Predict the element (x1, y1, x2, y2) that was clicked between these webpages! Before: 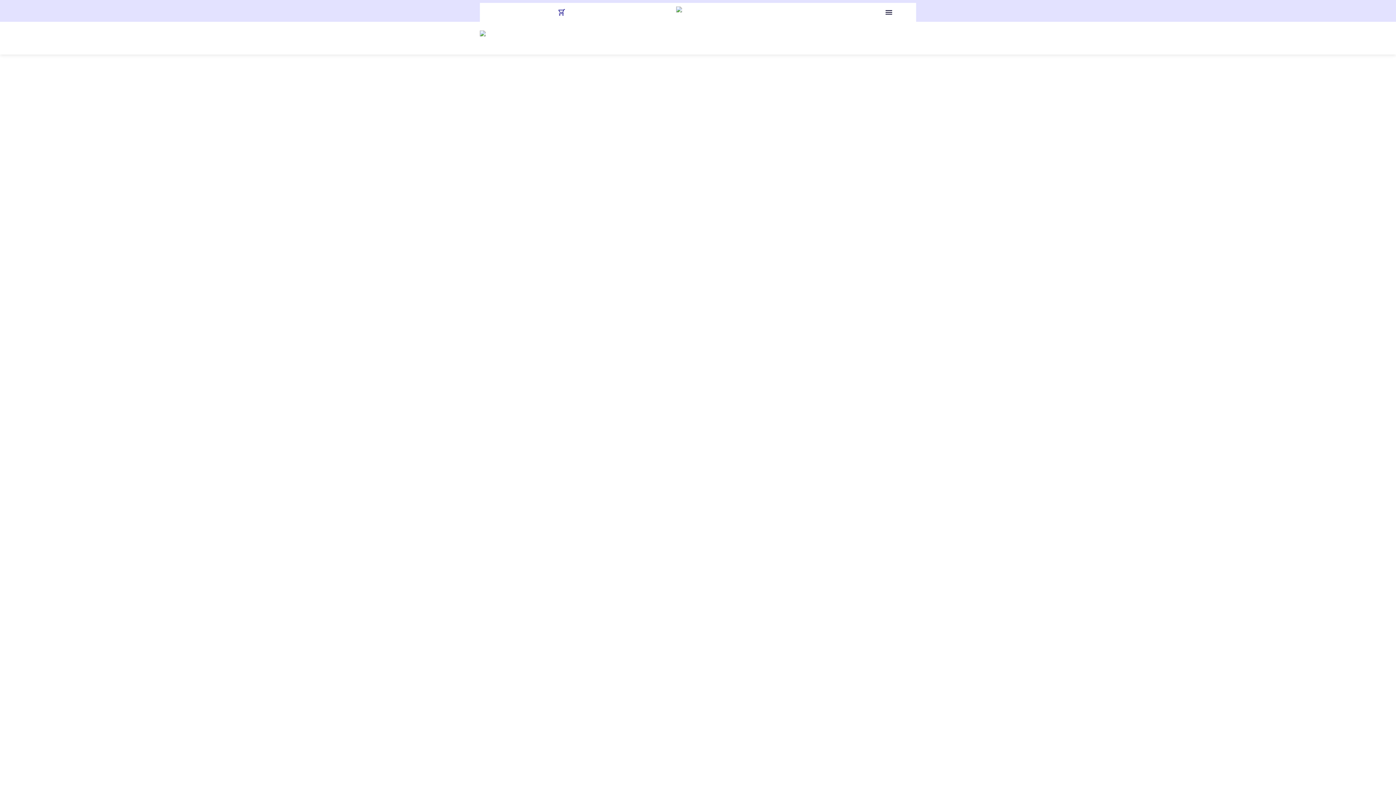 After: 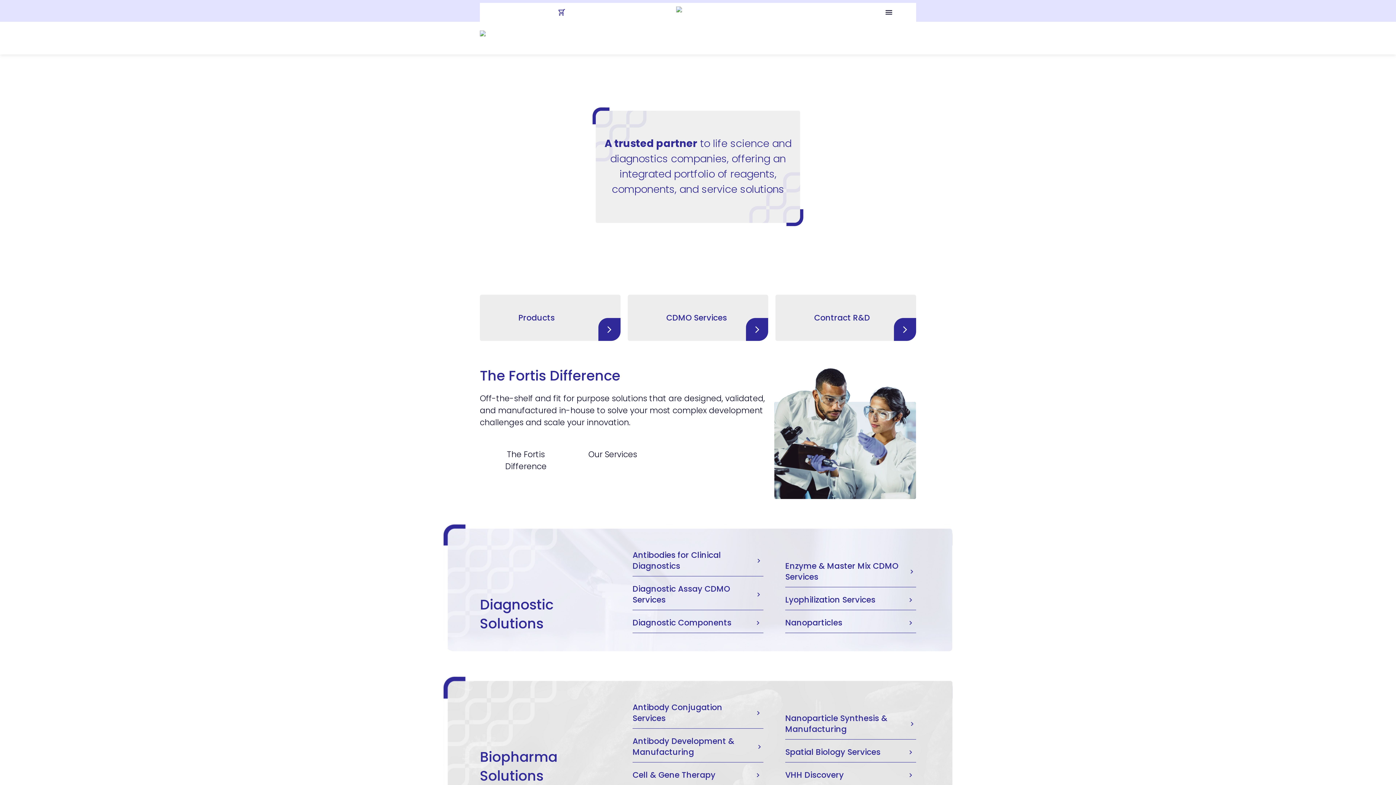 Action: bbox: (676, 6, 720, 18)